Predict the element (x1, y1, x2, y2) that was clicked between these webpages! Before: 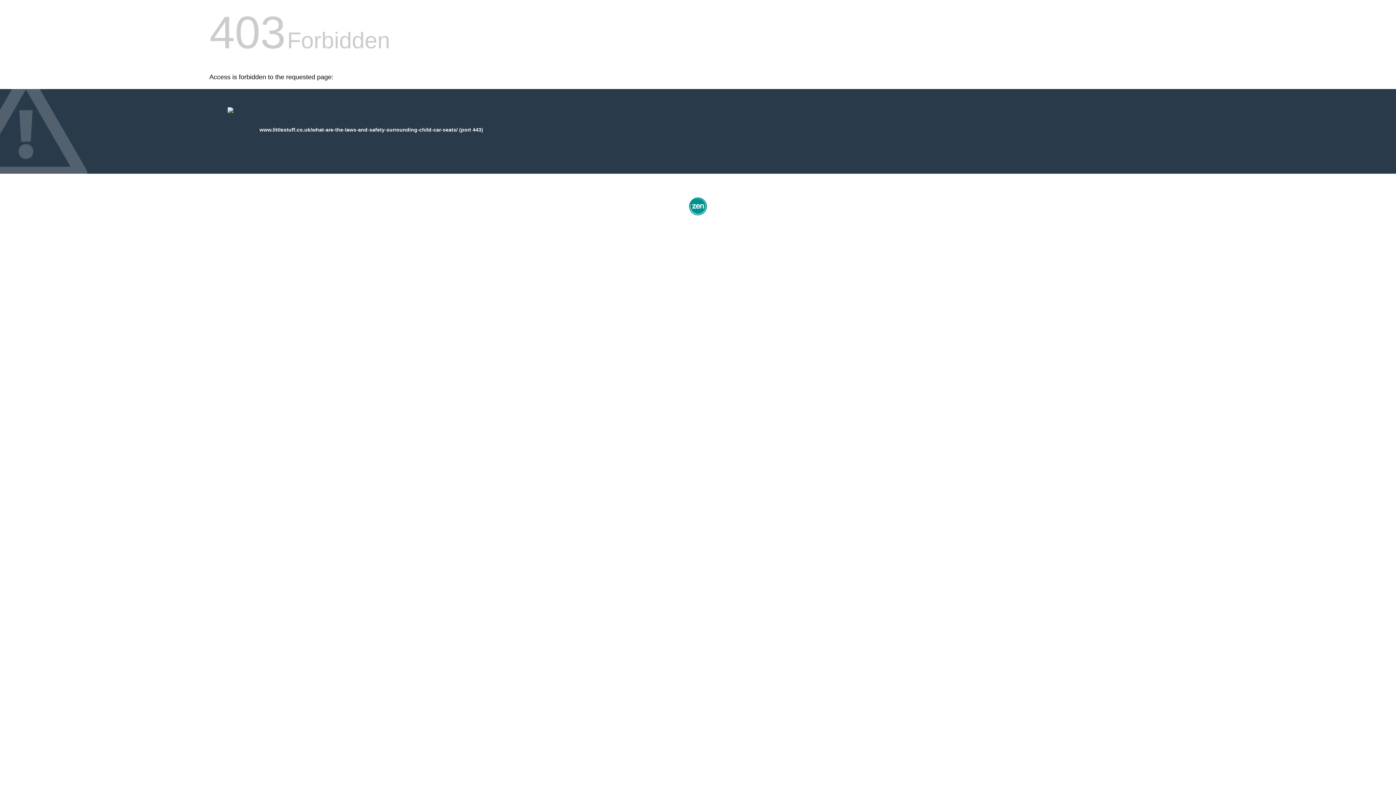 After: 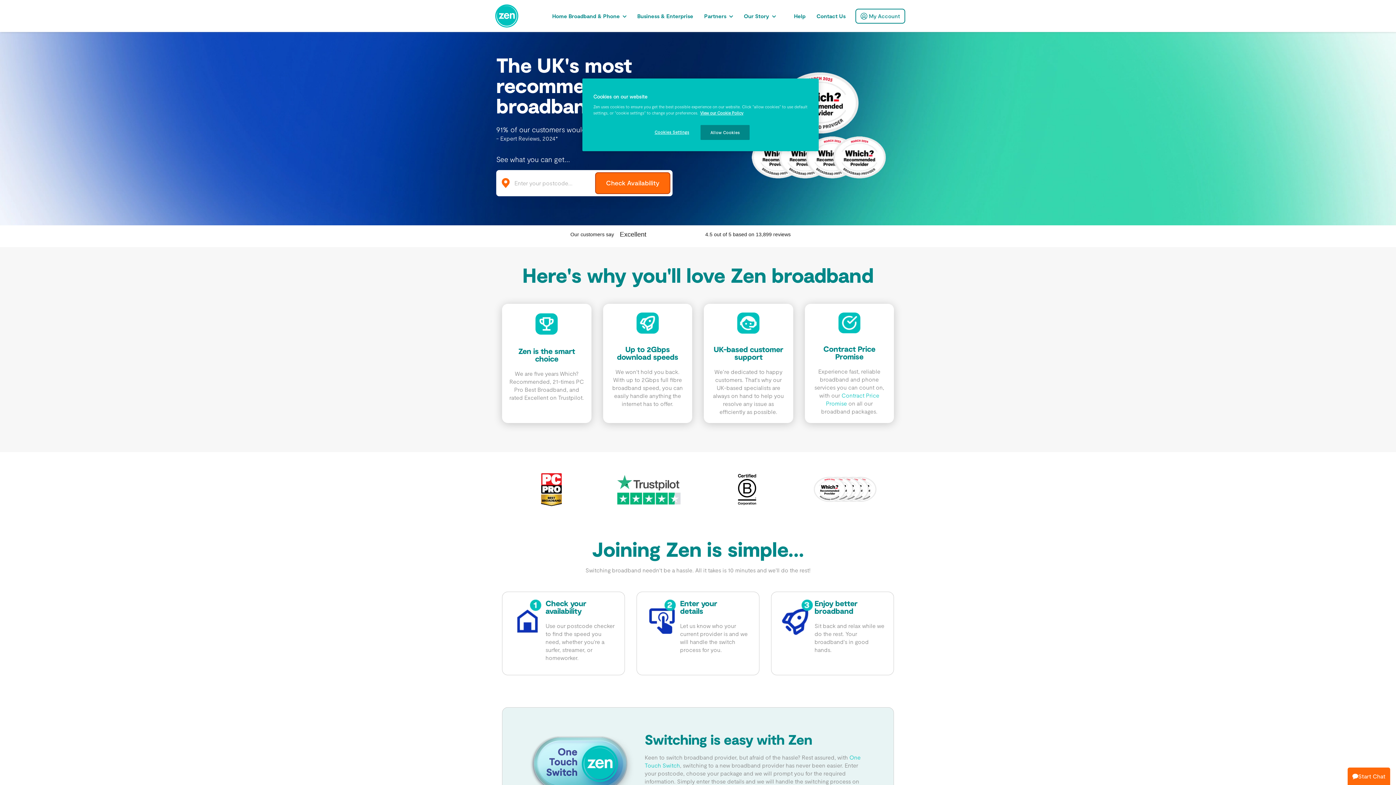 Action: bbox: (687, 212, 709, 218)